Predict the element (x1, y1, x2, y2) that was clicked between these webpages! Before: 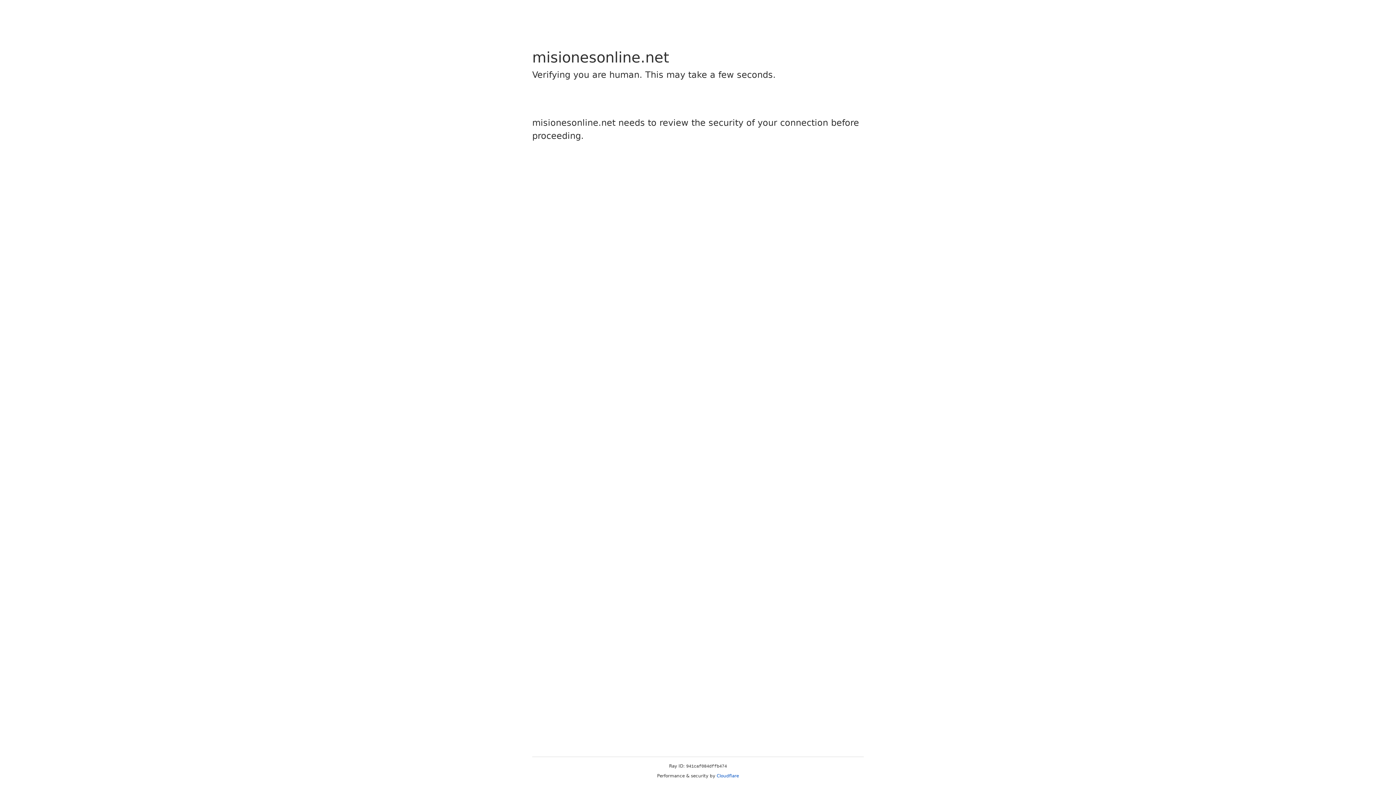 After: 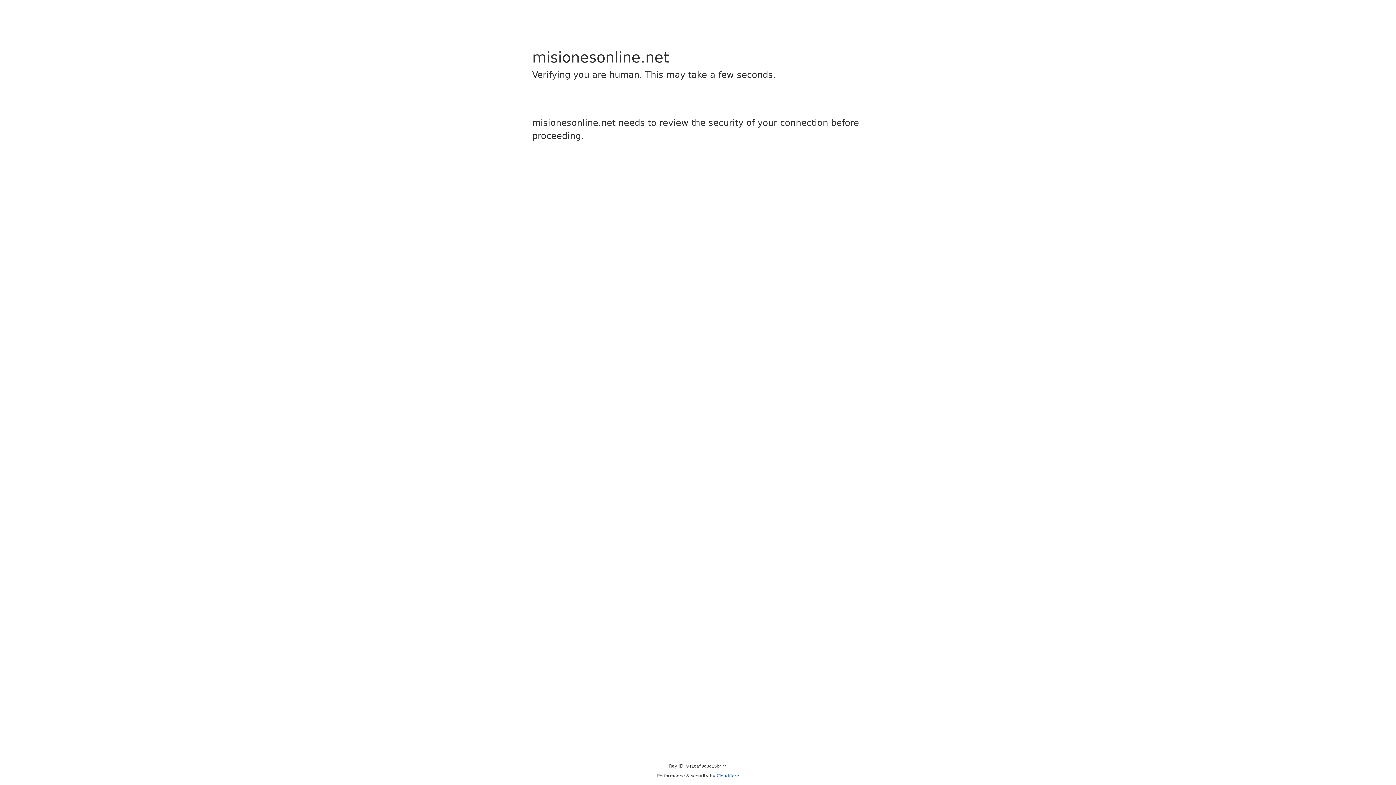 Action: bbox: (716, 773, 739, 778) label: Cloudflare